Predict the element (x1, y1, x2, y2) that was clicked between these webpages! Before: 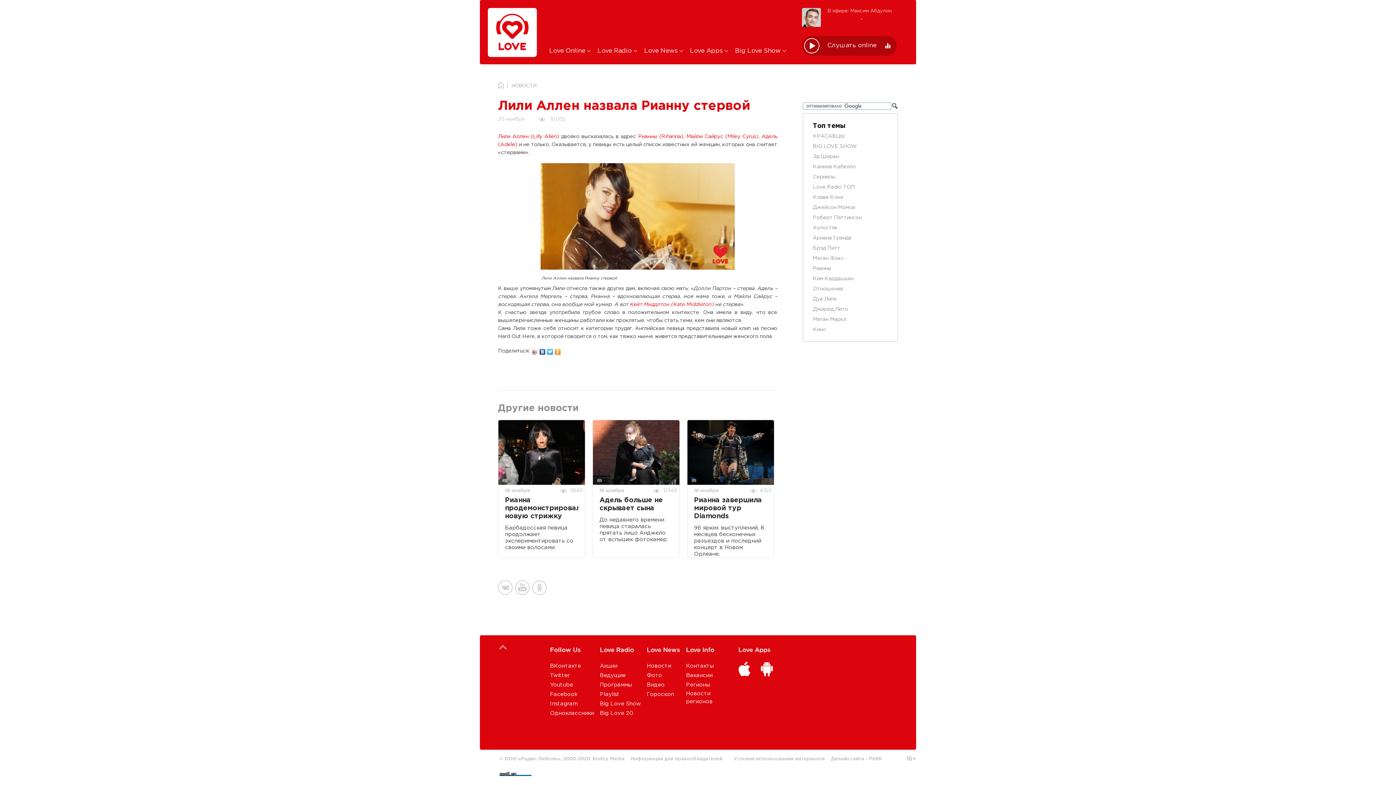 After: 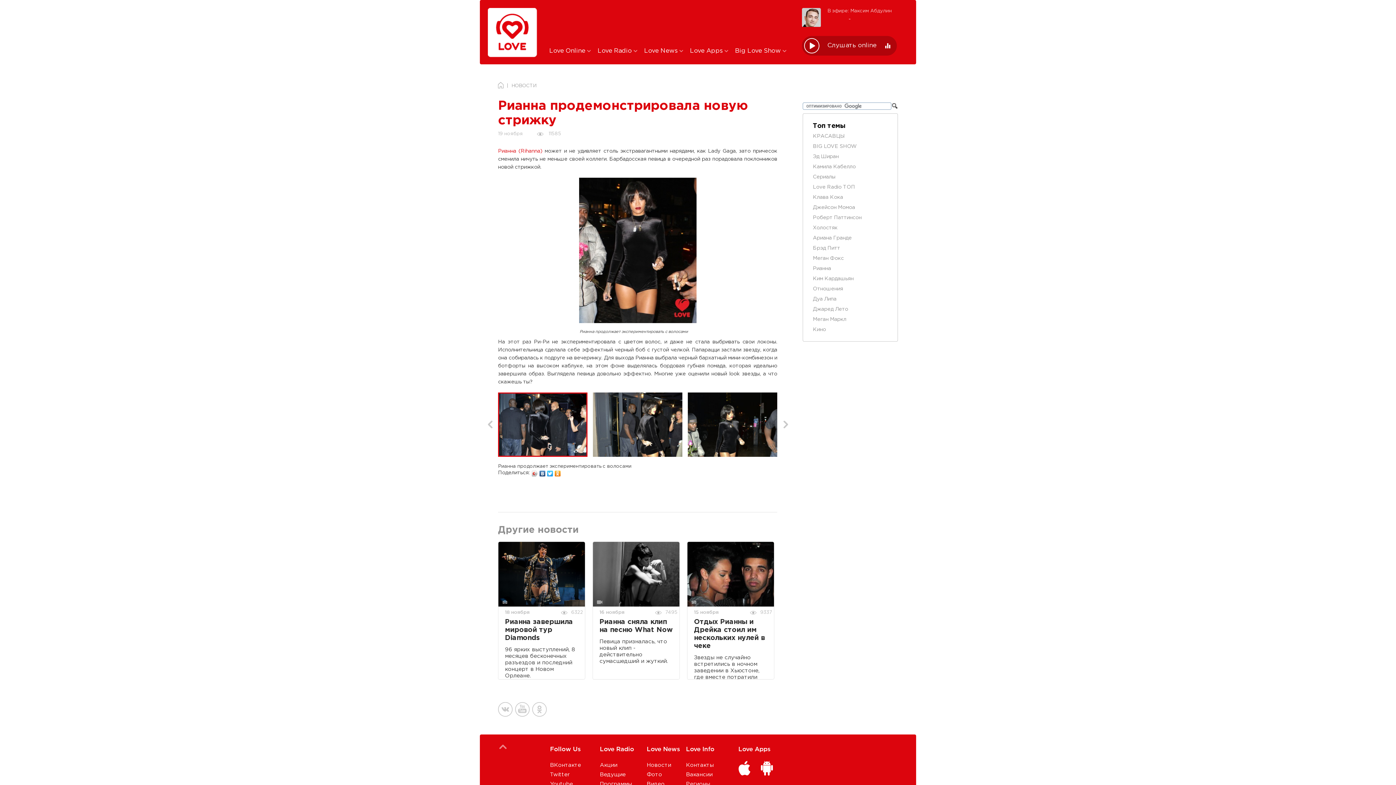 Action: bbox: (505, 496, 578, 520) label: Рианна продемонстрировала новую стрижку